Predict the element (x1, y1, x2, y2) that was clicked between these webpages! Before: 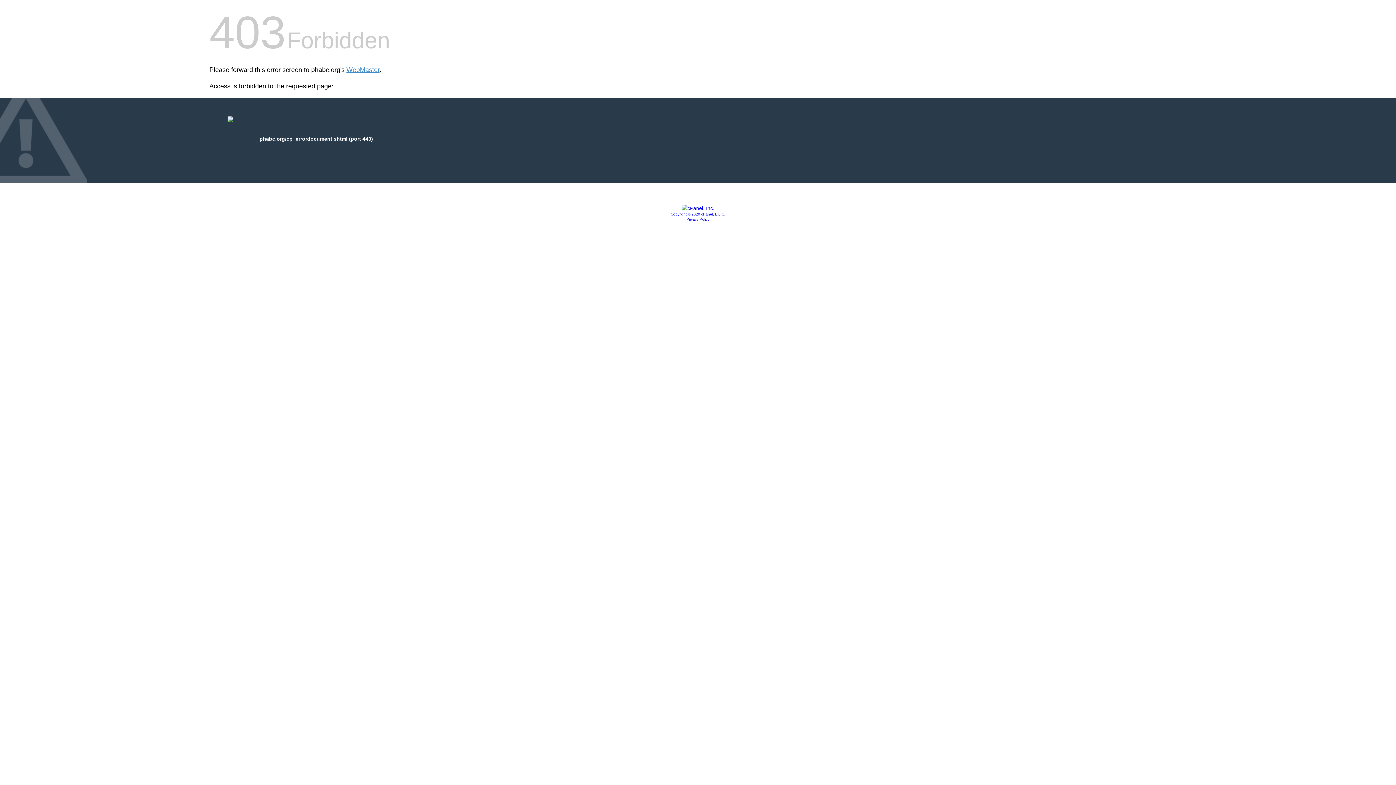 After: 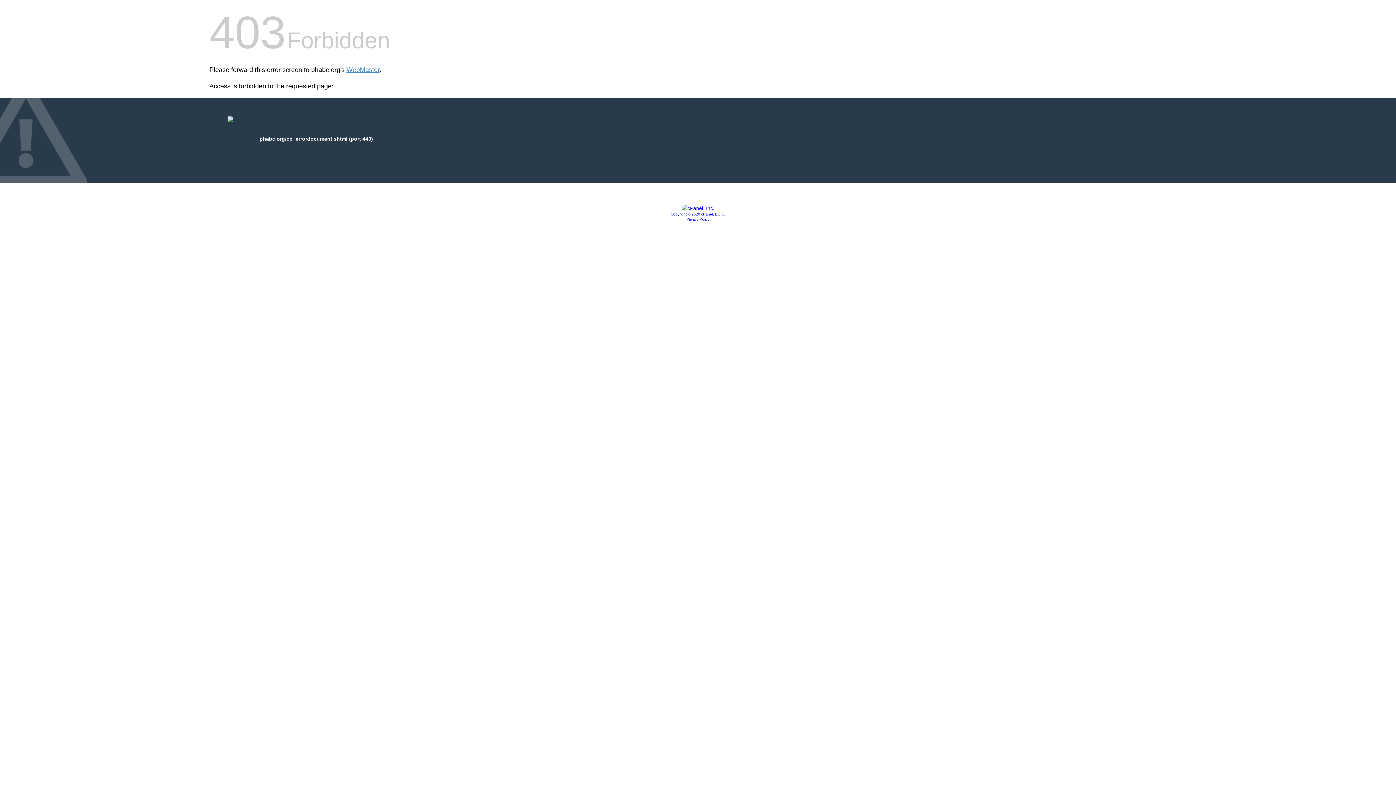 Action: label: Copyright © 2020 cPanel, L.L.C. bbox: (670, 212, 725, 216)